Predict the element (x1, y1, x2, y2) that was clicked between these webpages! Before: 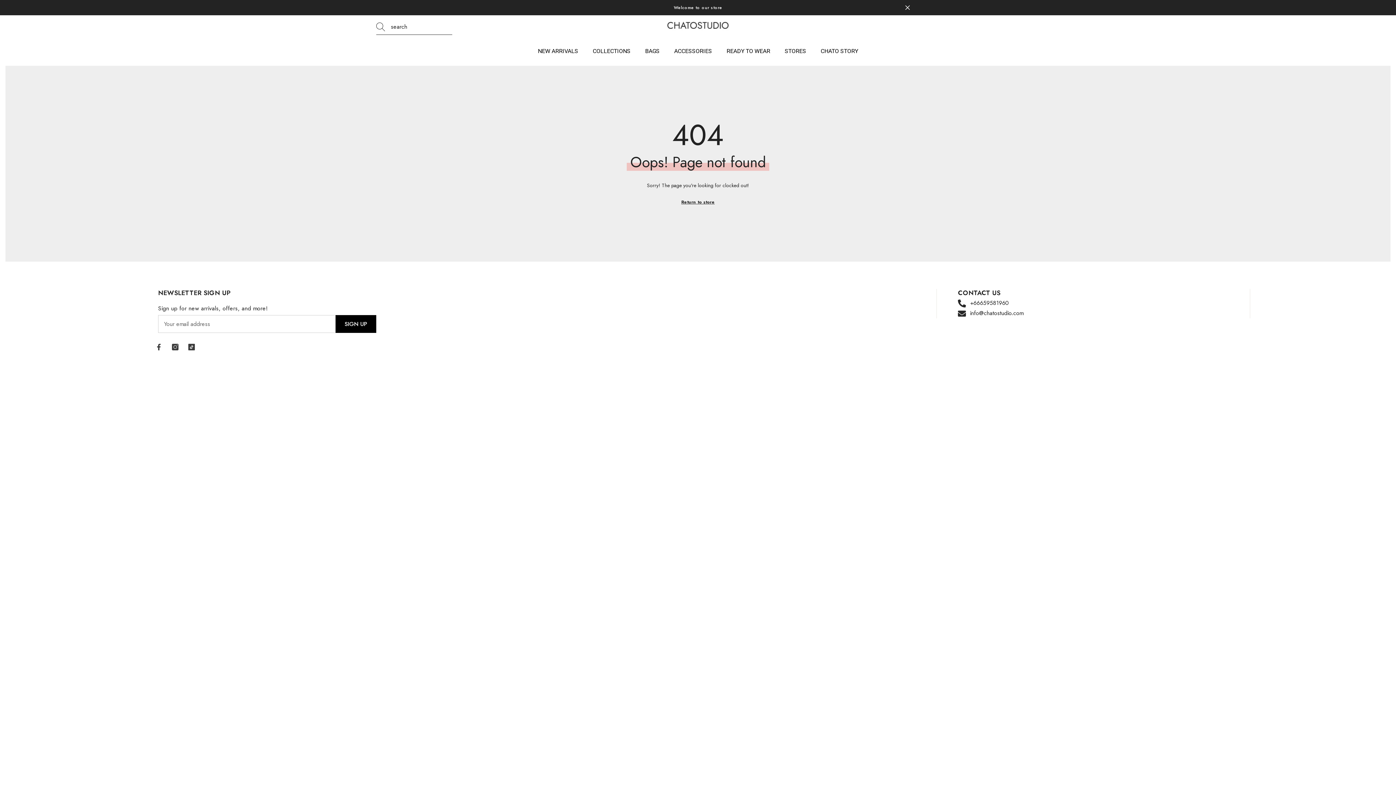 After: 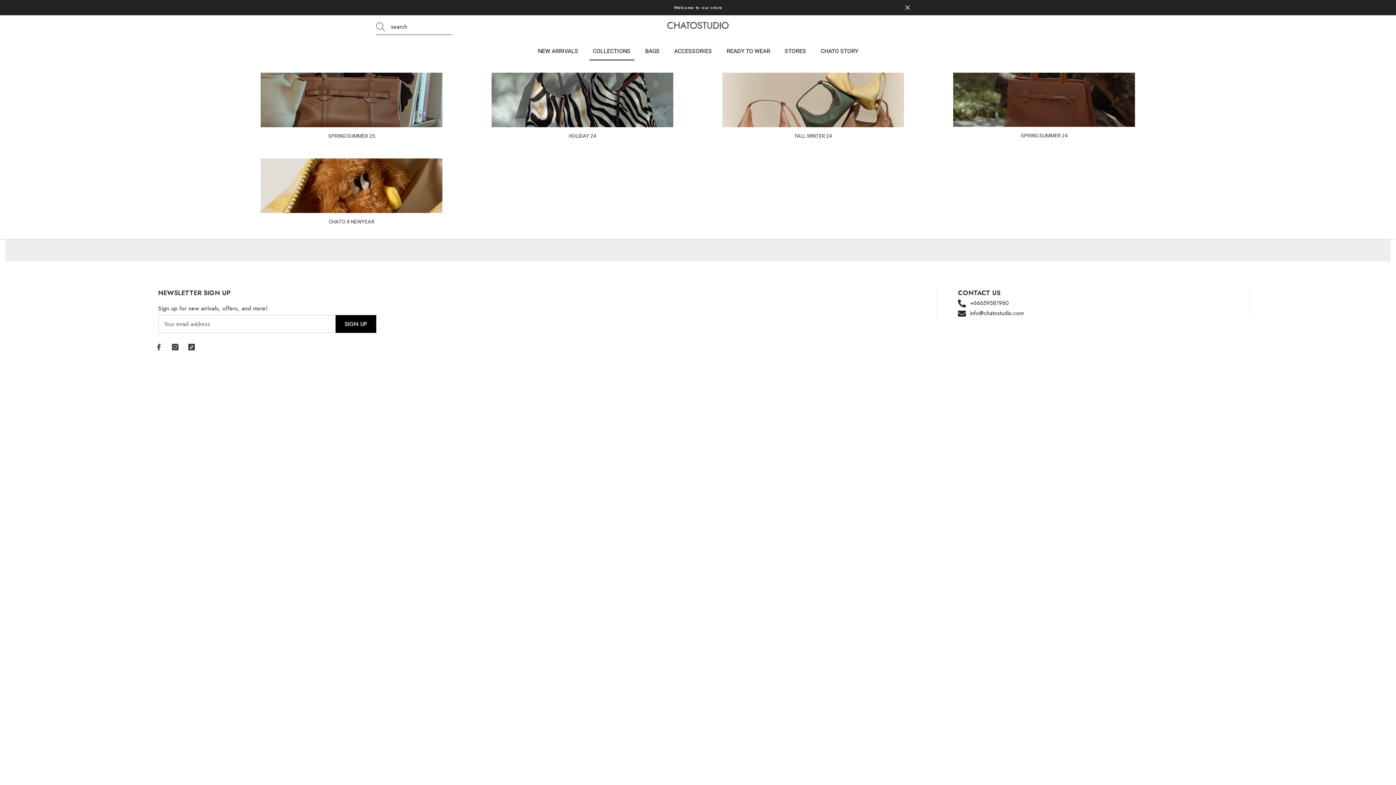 Action: bbox: (589, 42, 634, 60) label: COLLECTIONS